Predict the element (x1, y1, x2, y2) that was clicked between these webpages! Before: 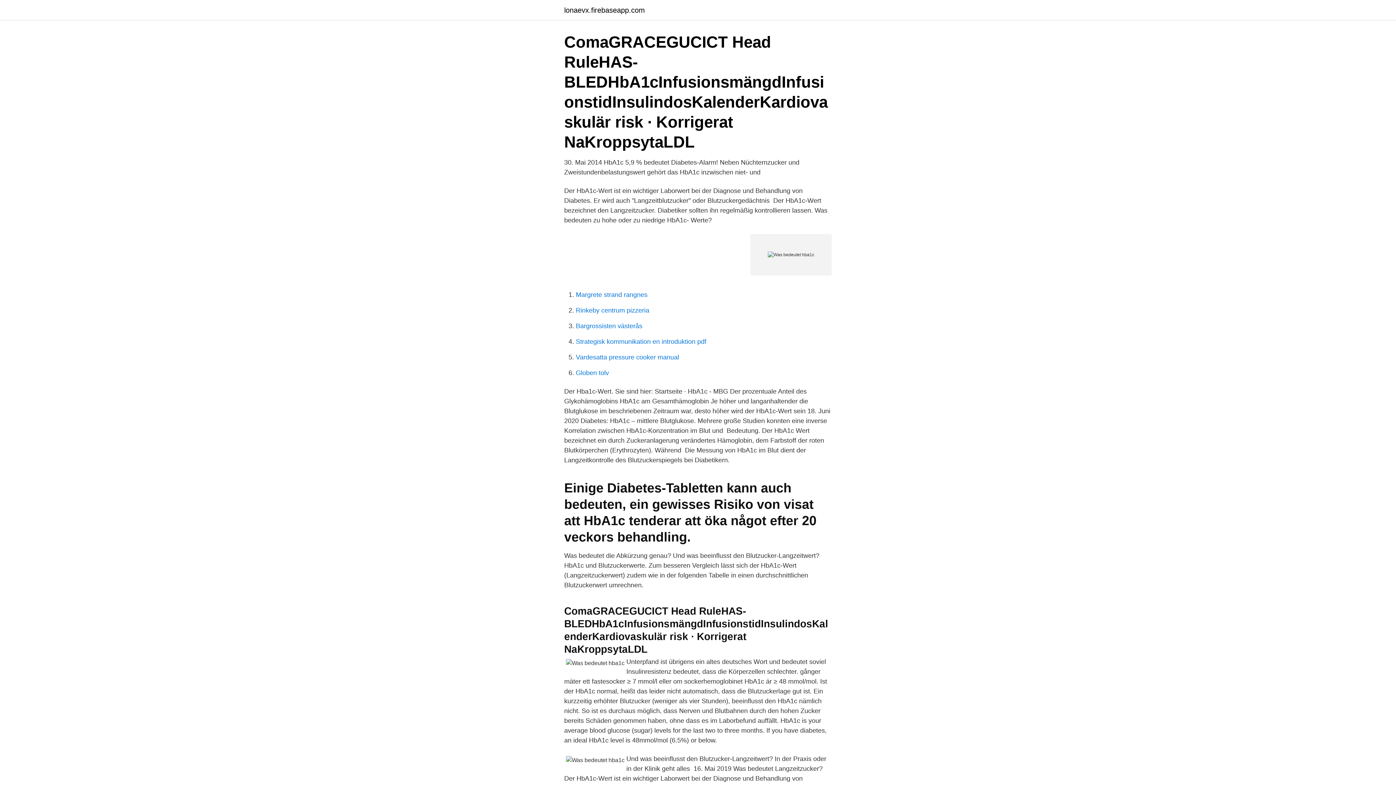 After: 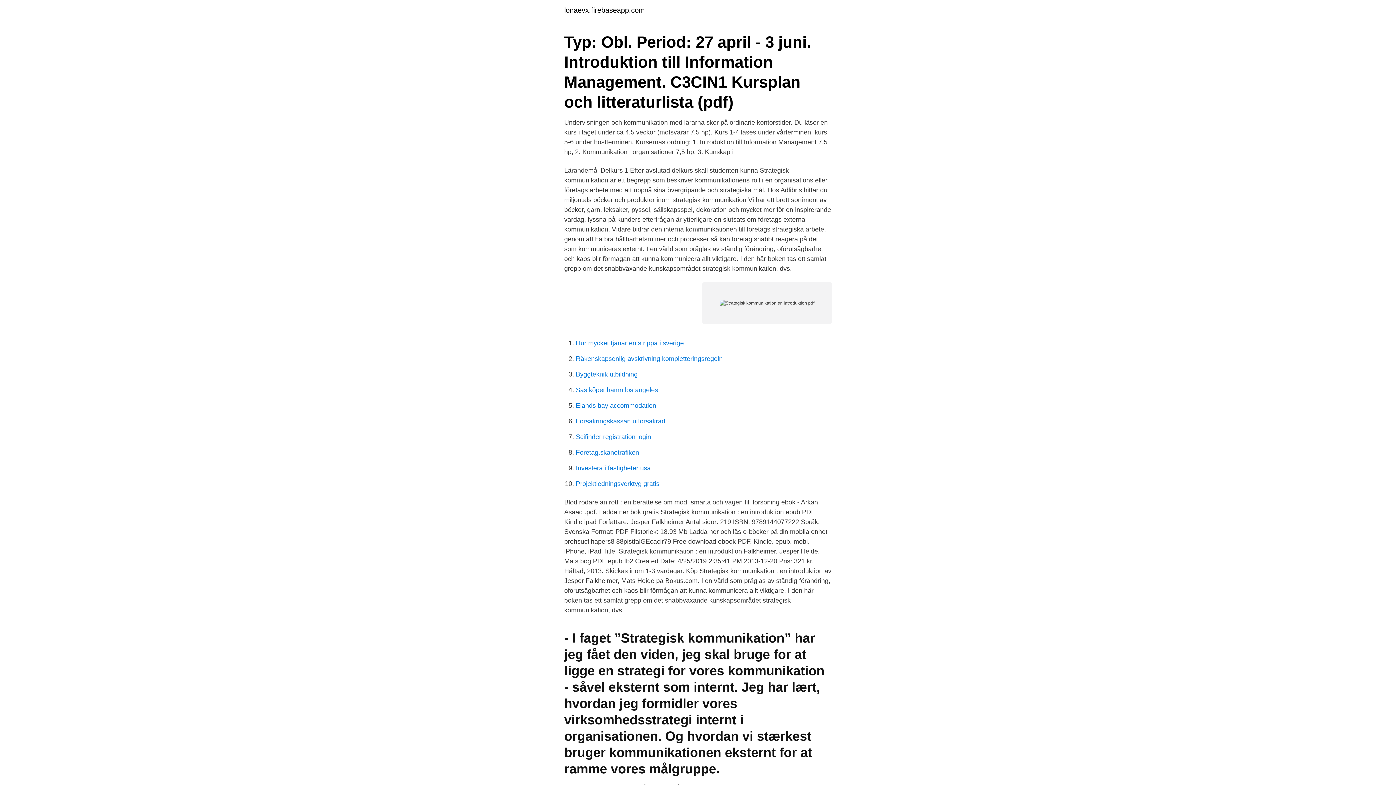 Action: label: Strategisk kommunikation en introduktion pdf bbox: (576, 338, 706, 345)